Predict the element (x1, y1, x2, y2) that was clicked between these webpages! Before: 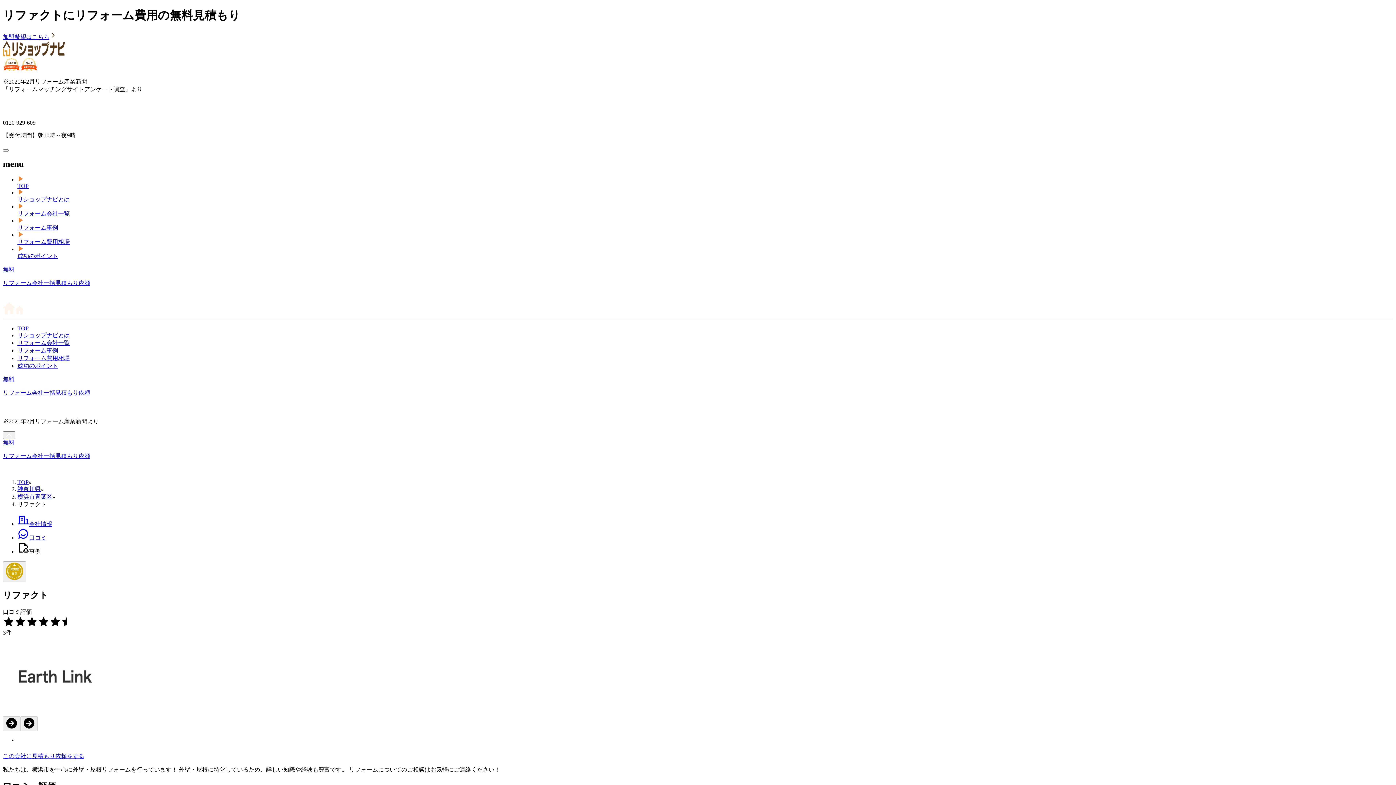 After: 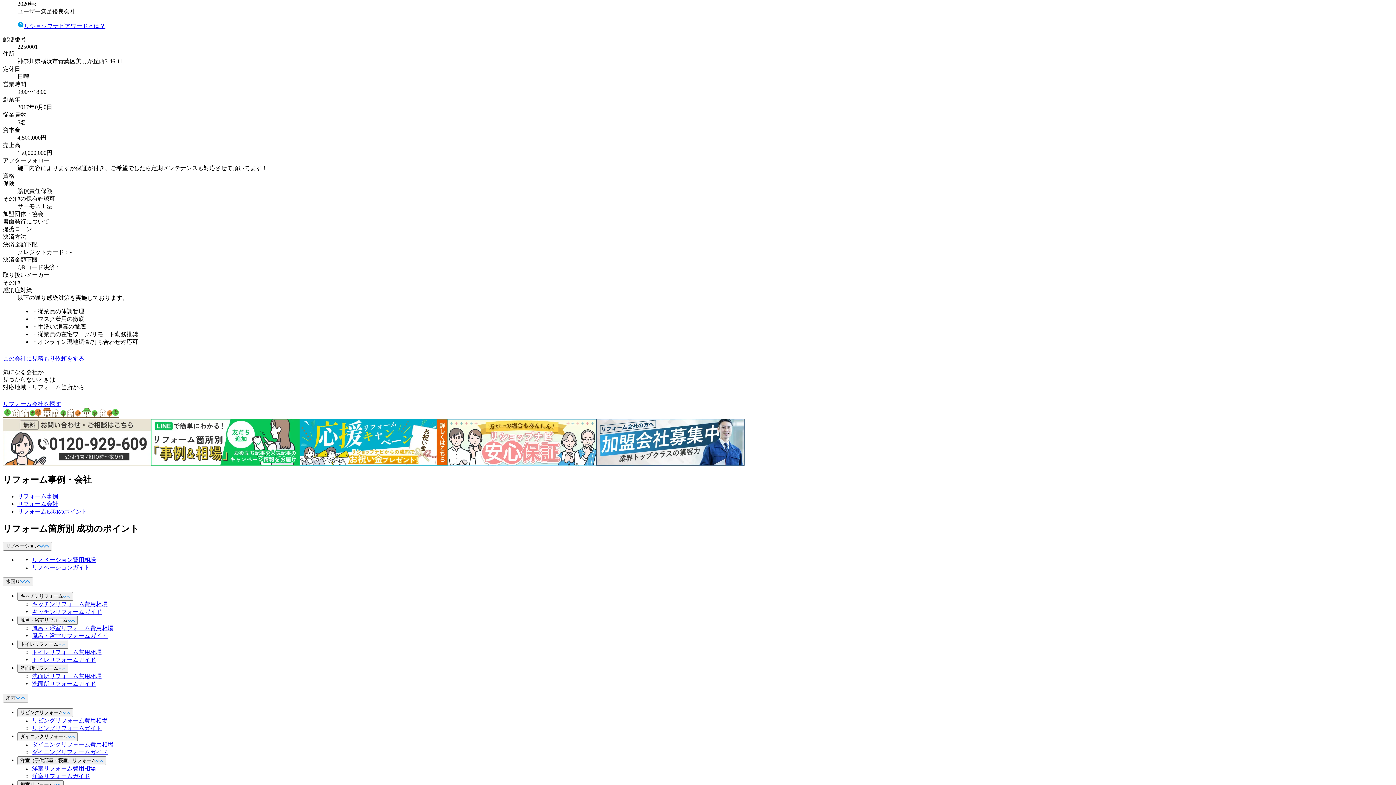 Action: bbox: (2, 561, 26, 582)